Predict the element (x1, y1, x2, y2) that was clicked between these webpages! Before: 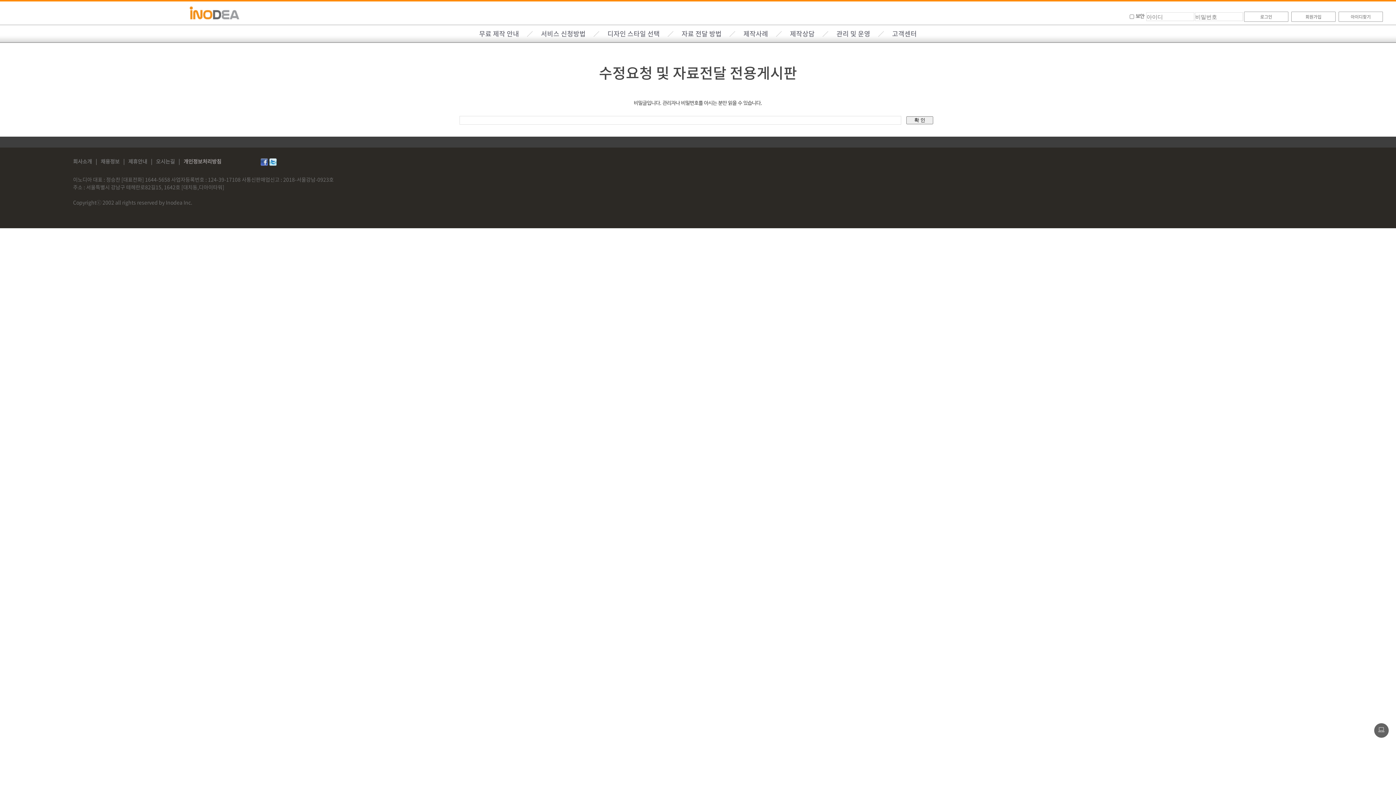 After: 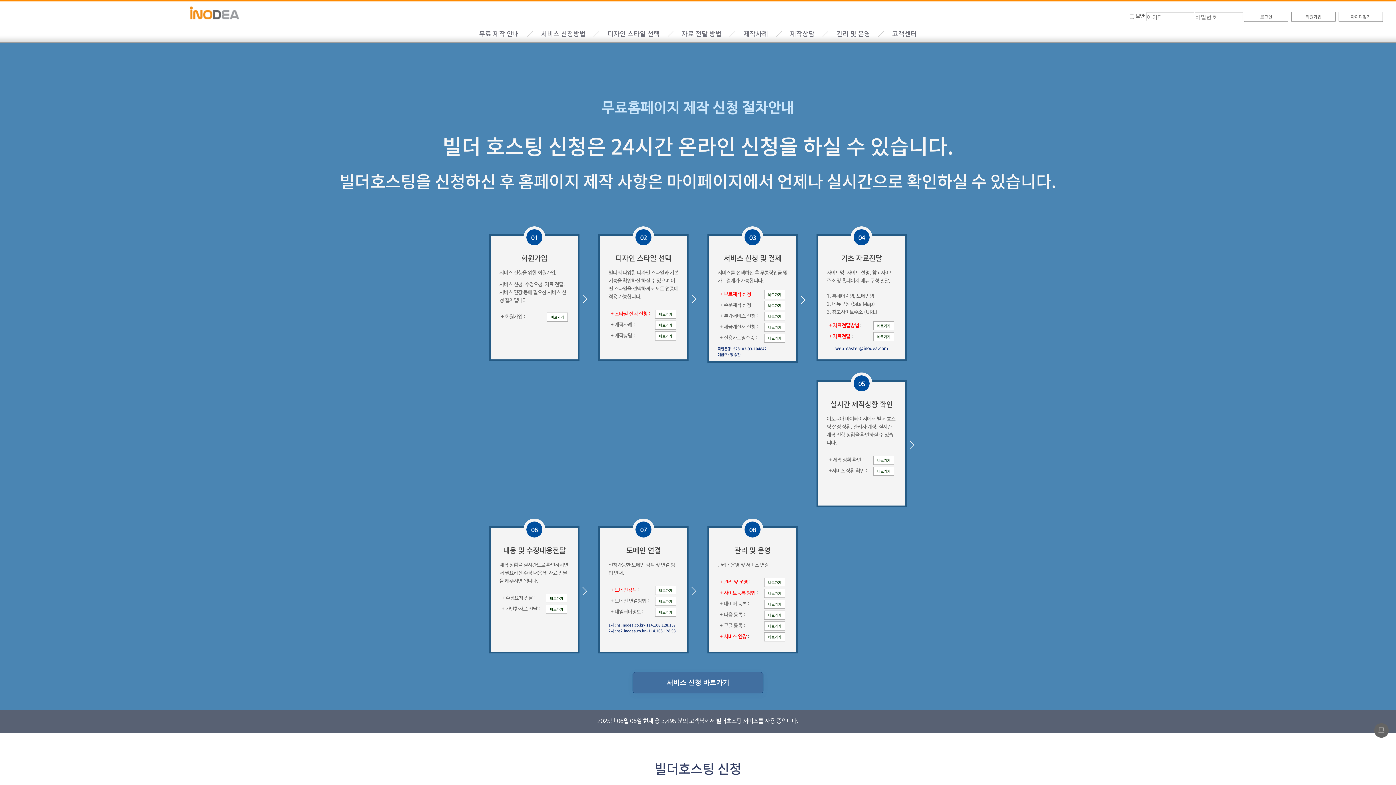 Action: bbox: (541, 28, 585, 38) label: 서비스 신청방법